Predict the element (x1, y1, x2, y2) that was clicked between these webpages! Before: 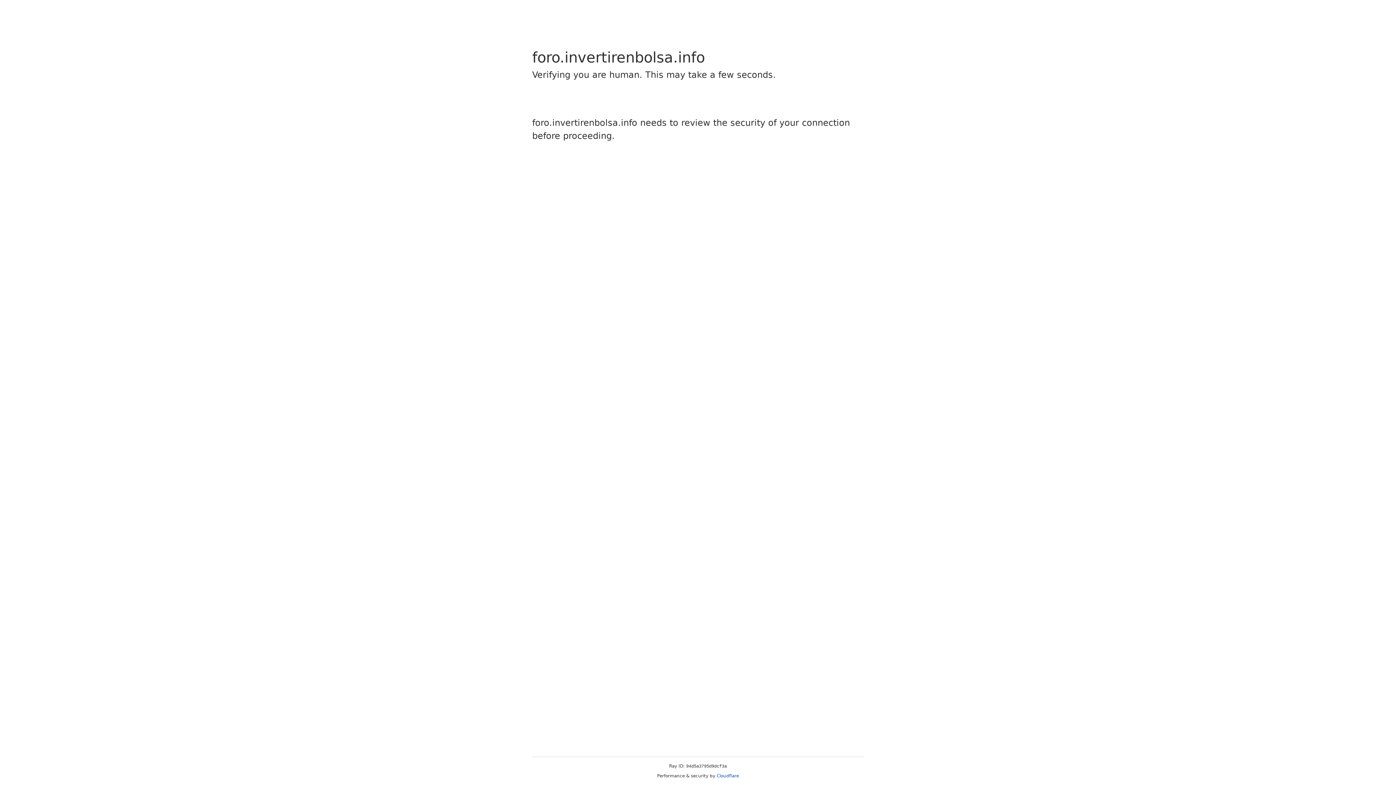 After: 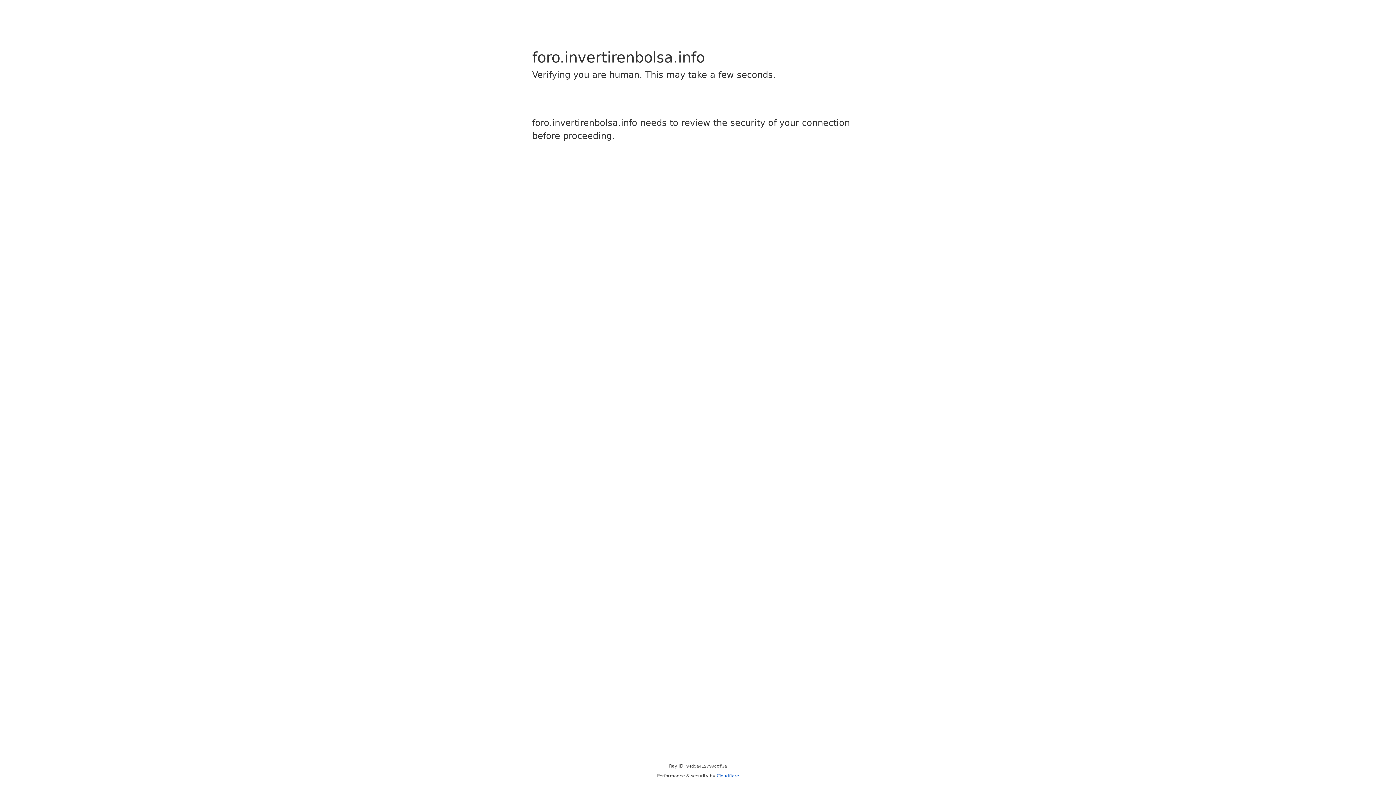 Action: bbox: (716, 773, 739, 778) label: Cloudflare